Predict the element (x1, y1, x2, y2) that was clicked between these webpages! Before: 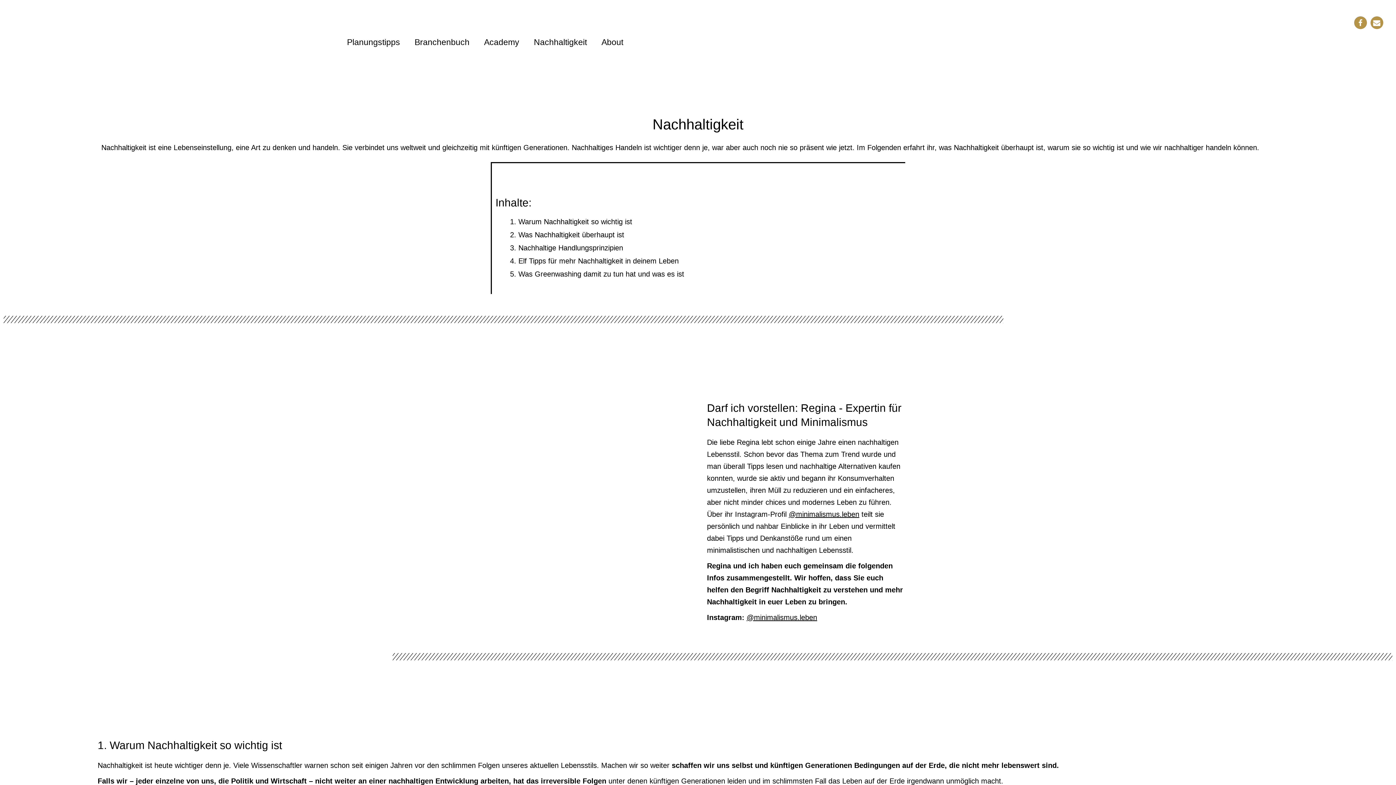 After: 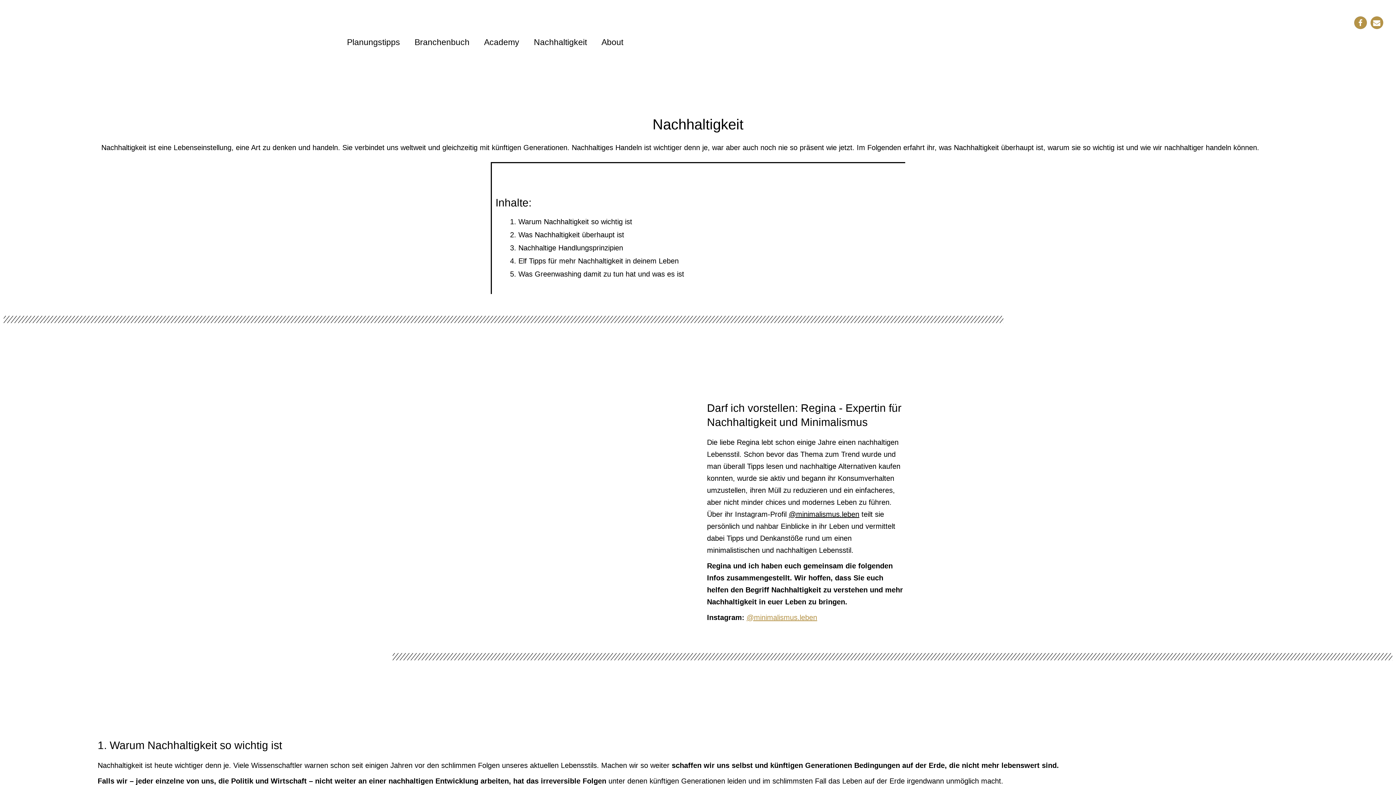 Action: label: @minimalismus.leben bbox: (746, 613, 817, 621)